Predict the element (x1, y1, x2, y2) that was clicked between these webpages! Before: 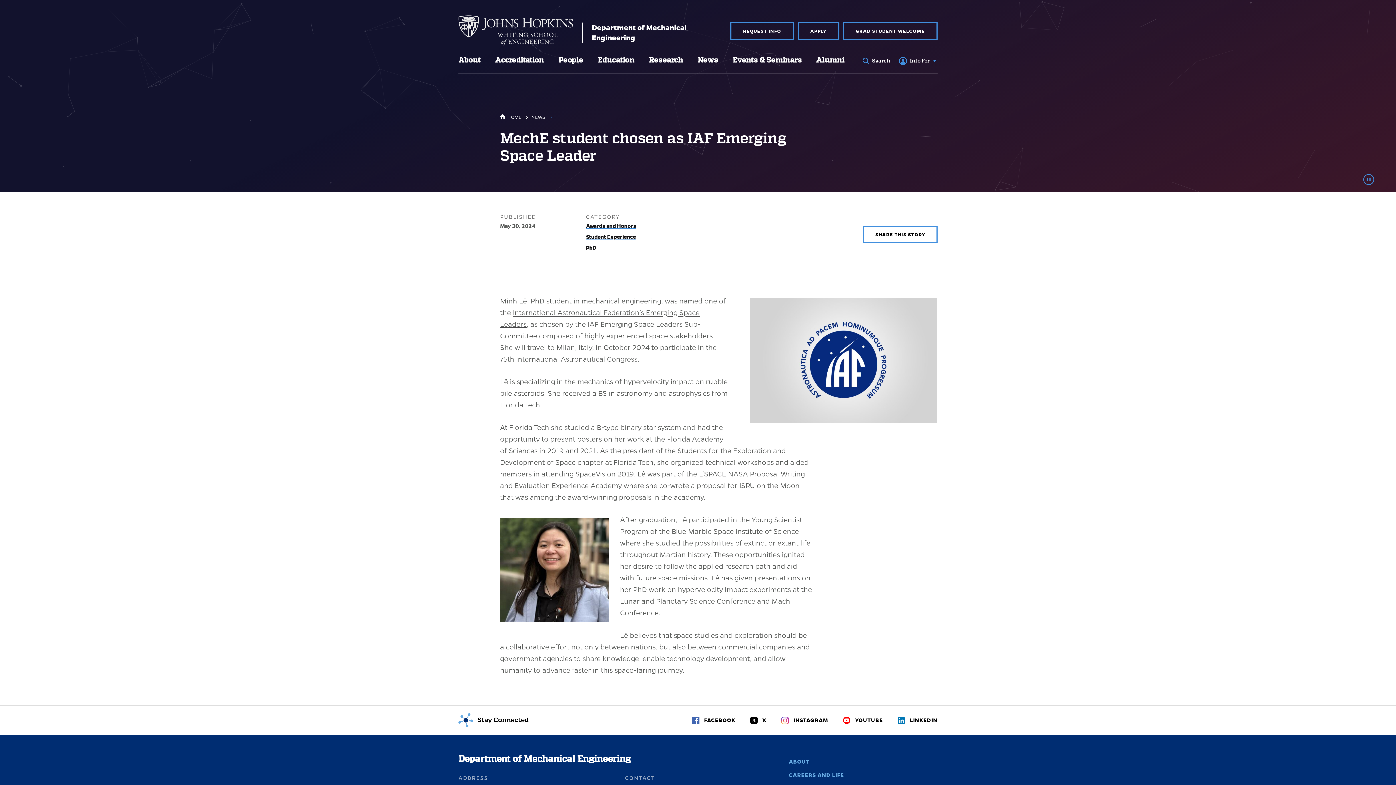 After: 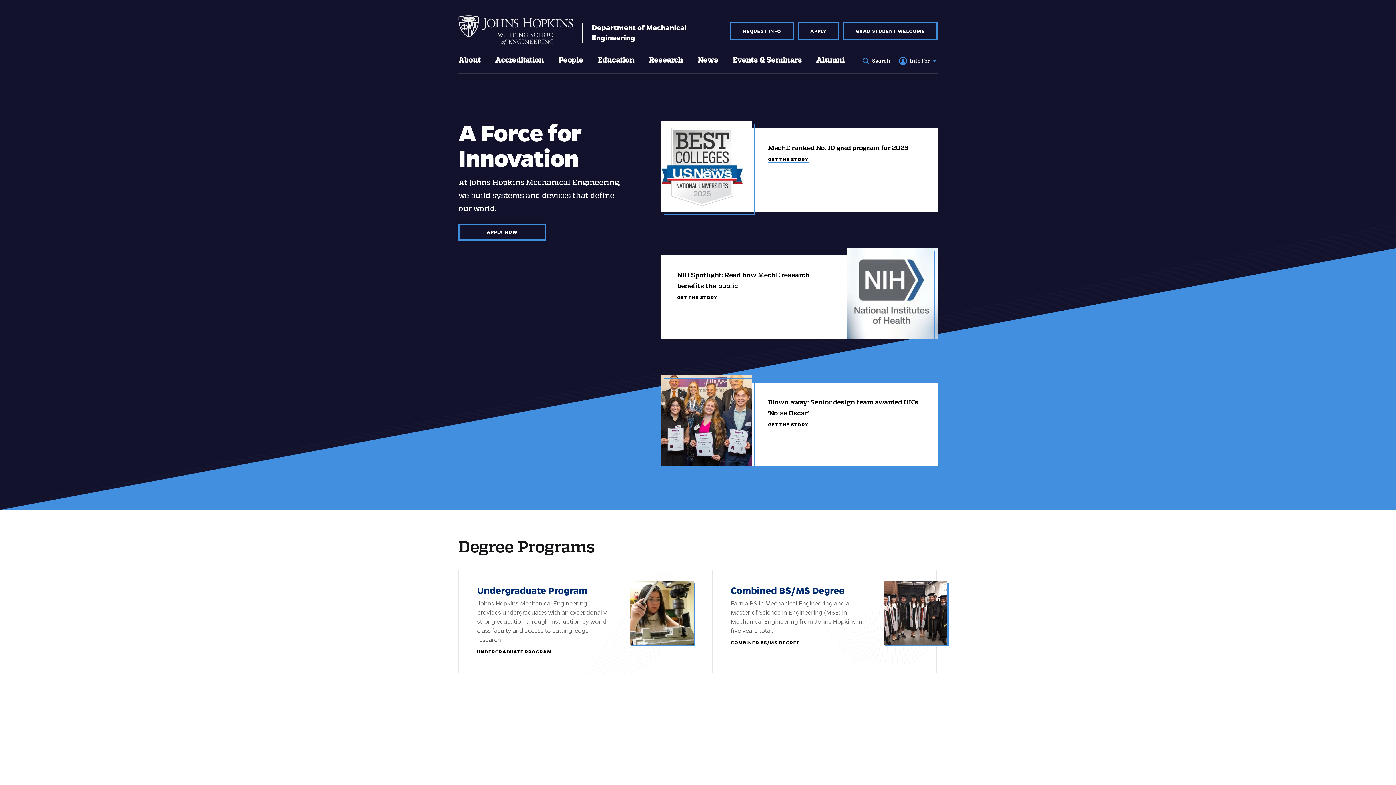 Action: bbox: (592, 22, 713, 42) label: Department of Mechanical Engineering